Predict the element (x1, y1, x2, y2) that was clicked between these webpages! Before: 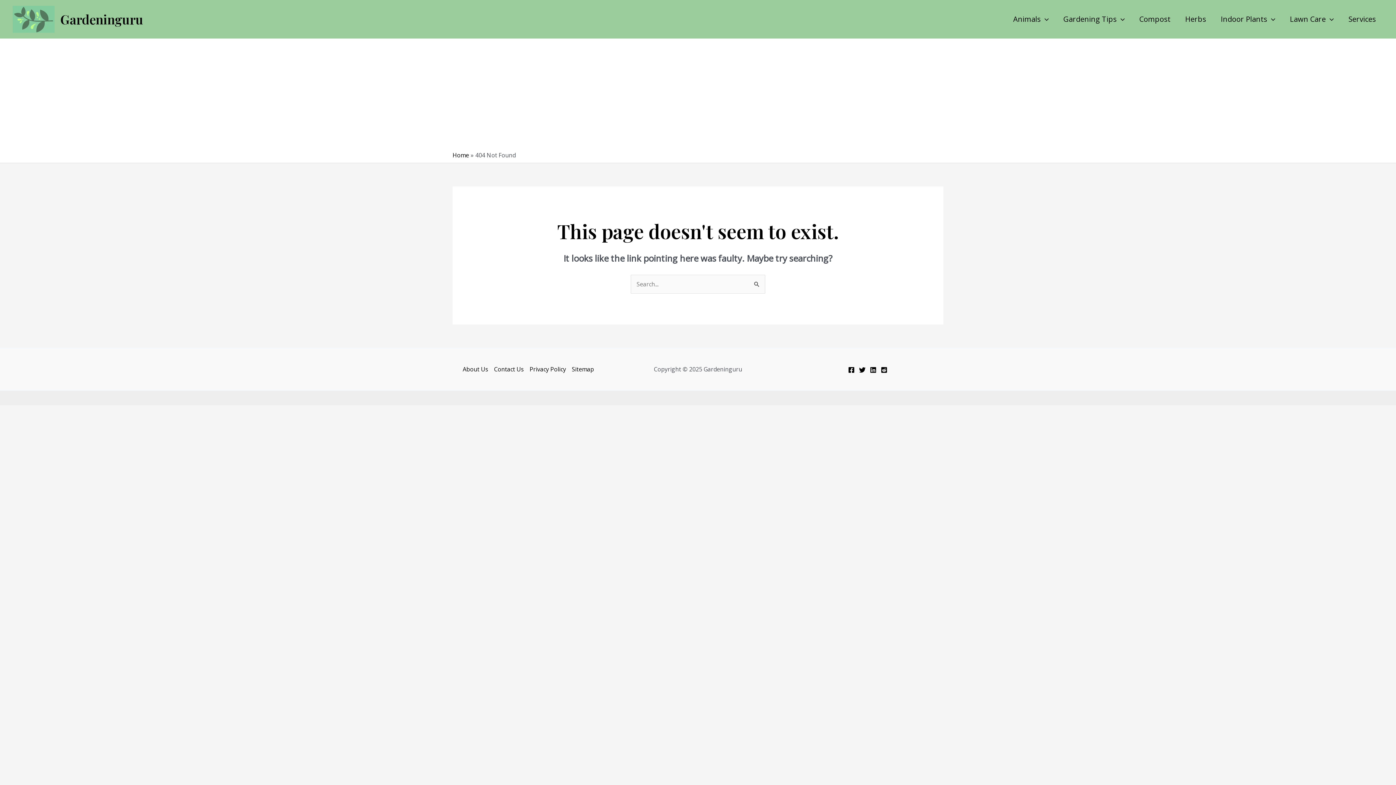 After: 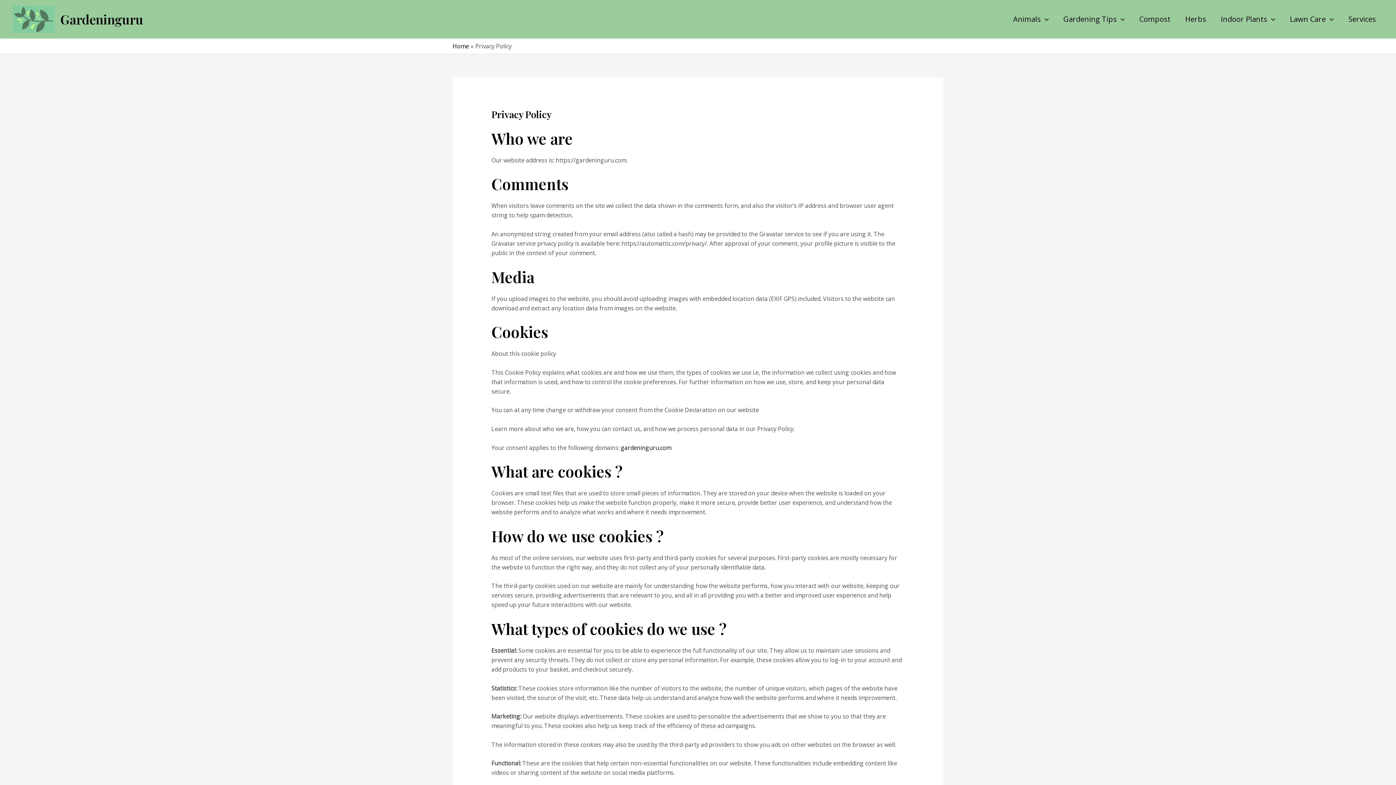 Action: label: Privacy Policy bbox: (526, 364, 569, 374)